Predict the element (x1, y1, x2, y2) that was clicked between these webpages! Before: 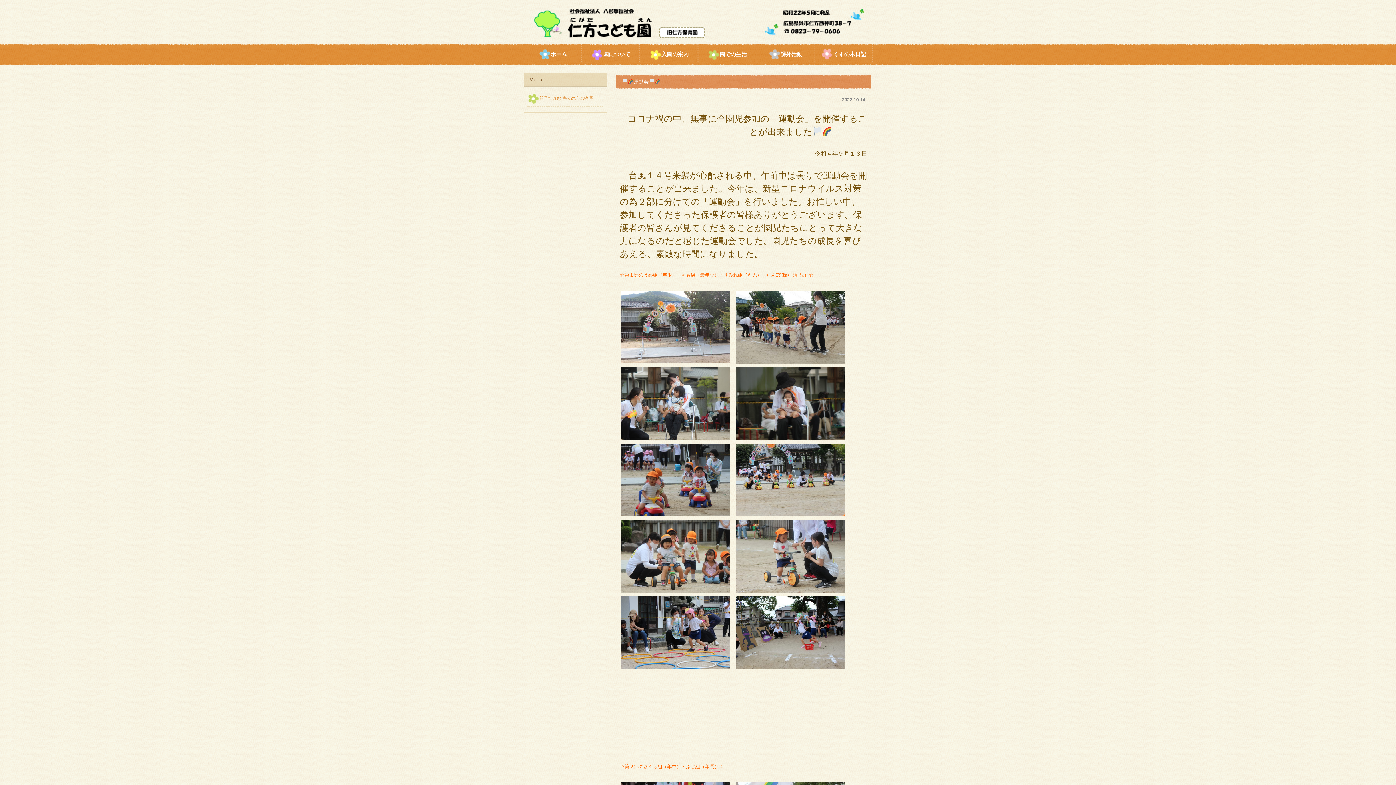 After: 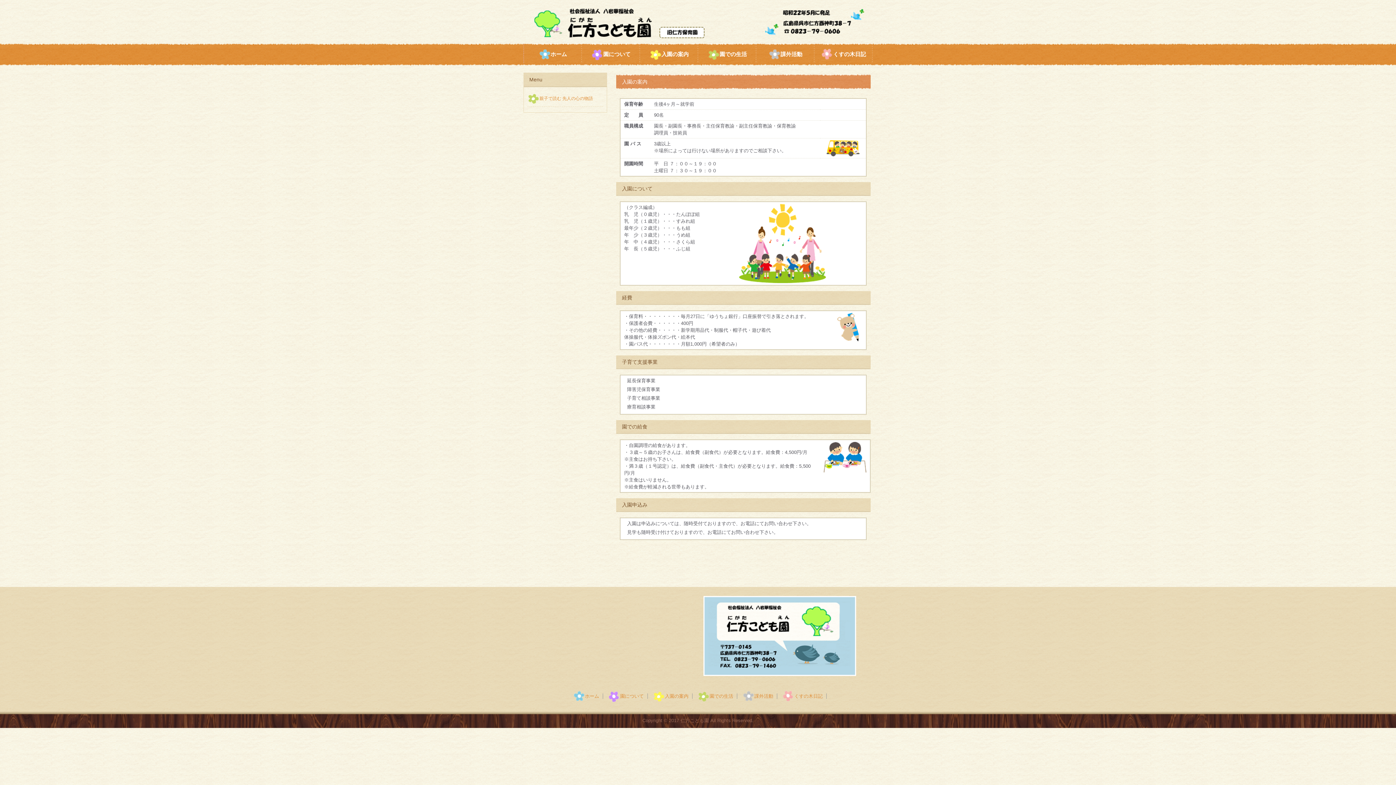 Action: bbox: (640, 43, 698, 63) label: 入園の案内